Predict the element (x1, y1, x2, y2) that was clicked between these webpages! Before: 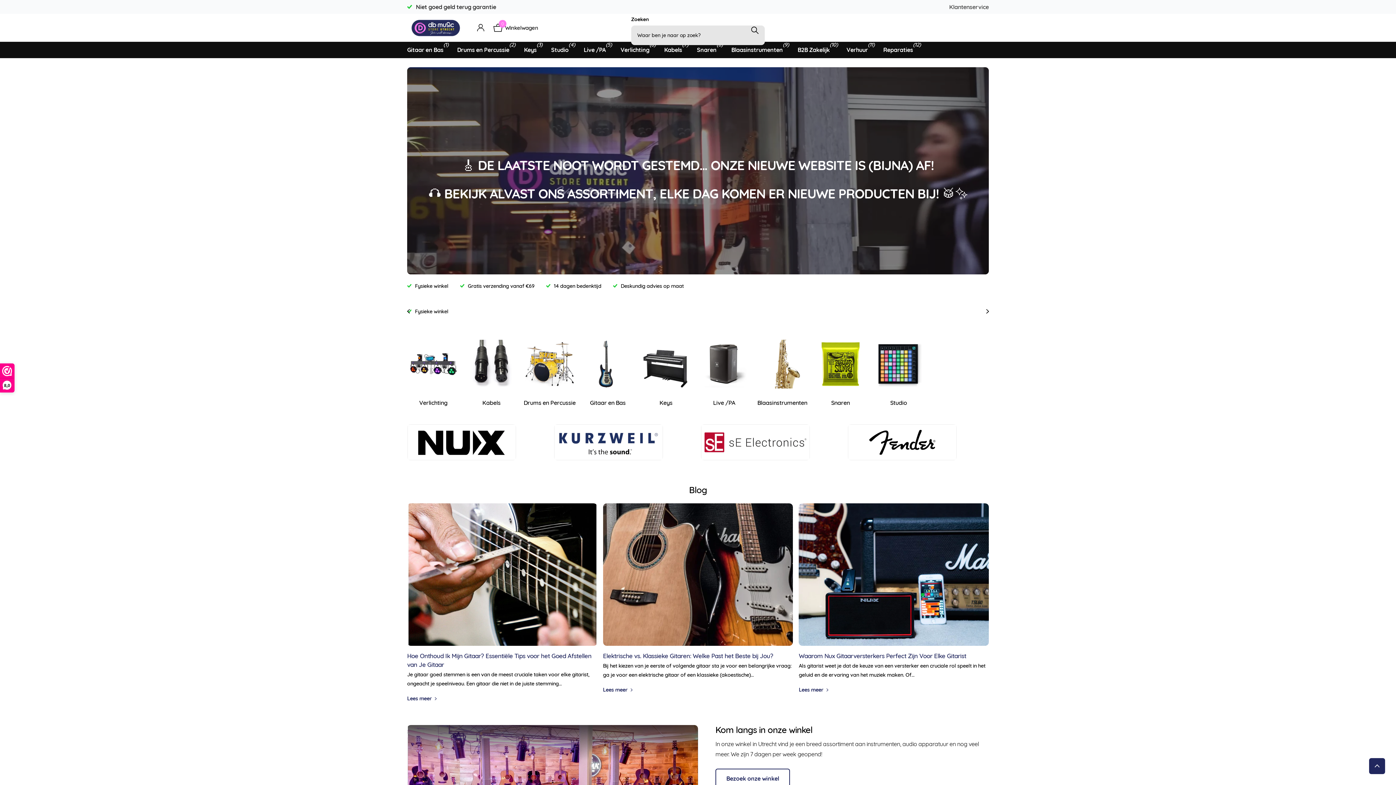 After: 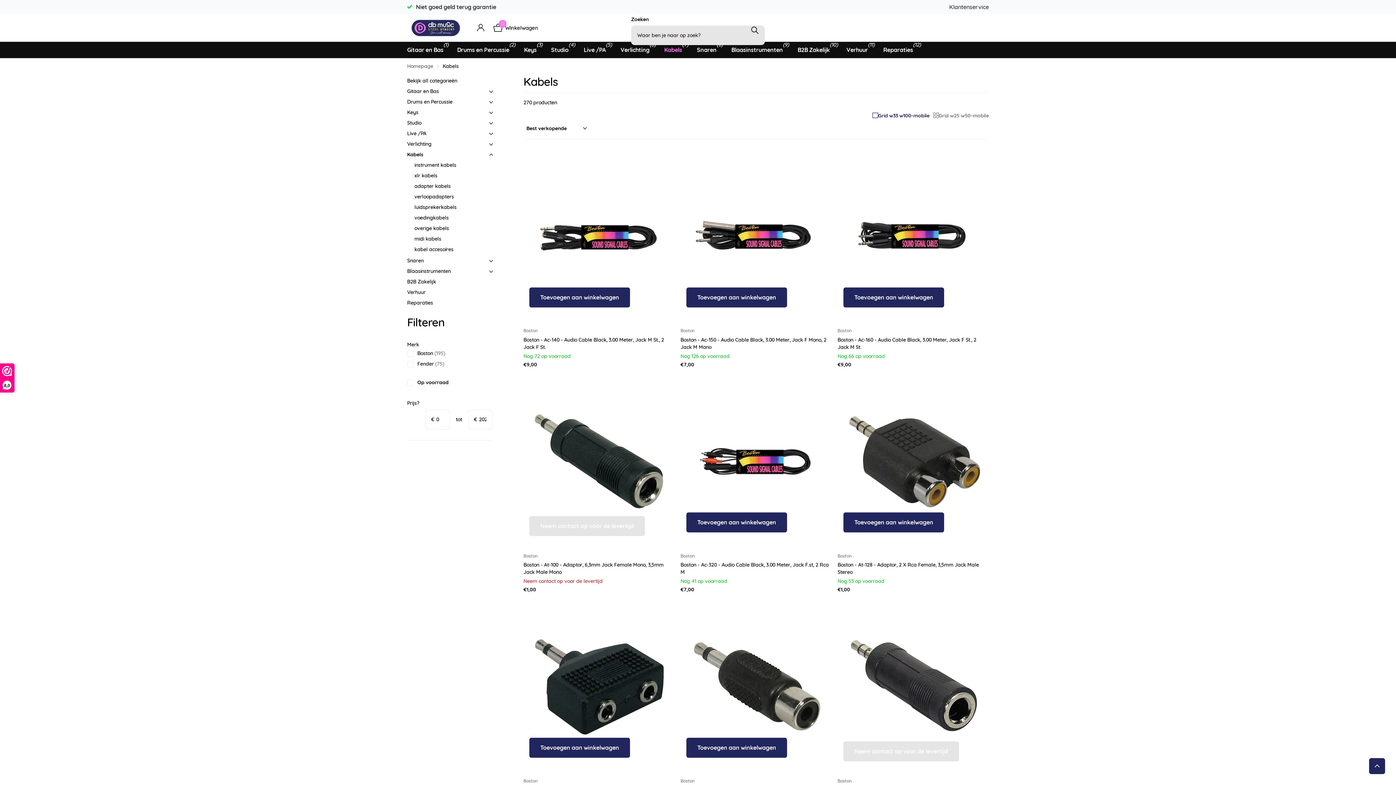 Action: bbox: (664, 41, 682, 58) label: Kabels